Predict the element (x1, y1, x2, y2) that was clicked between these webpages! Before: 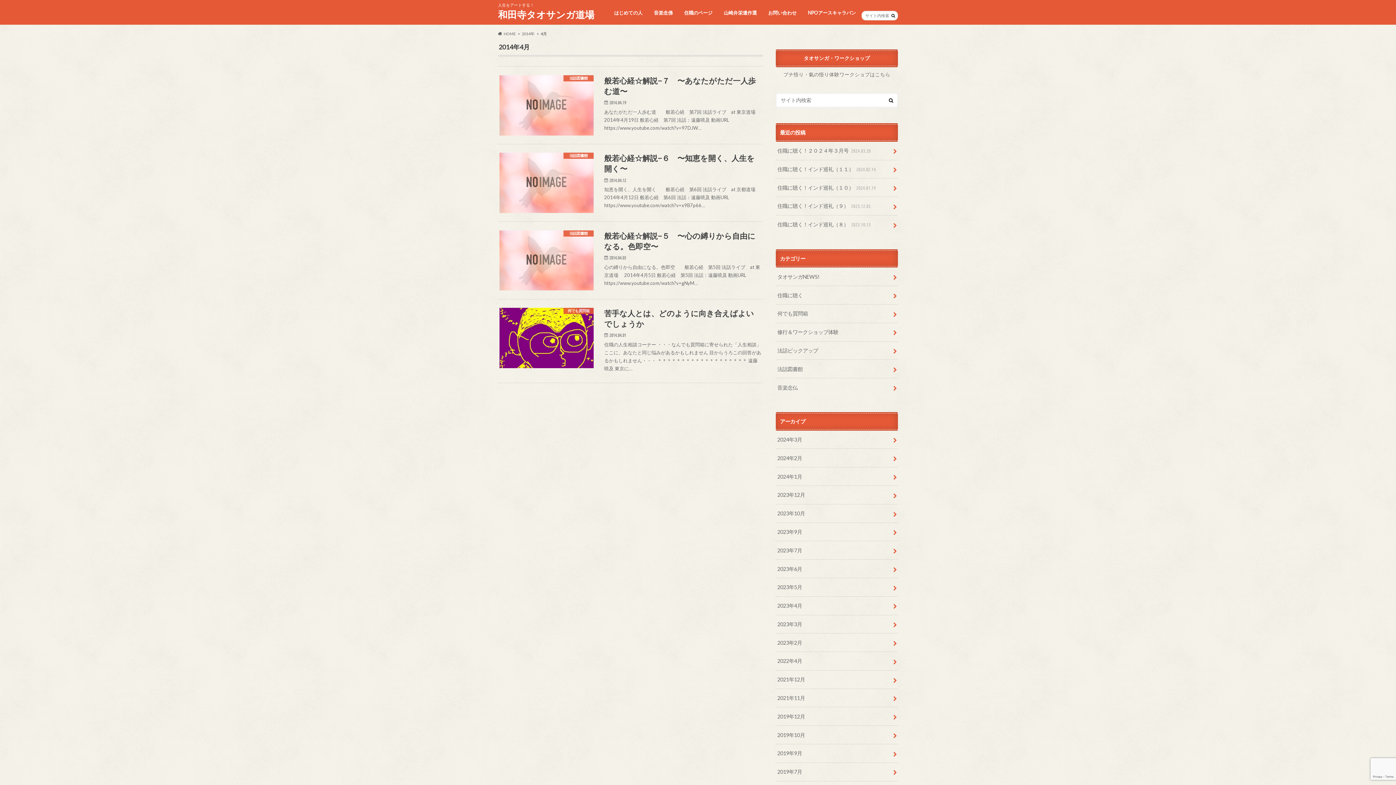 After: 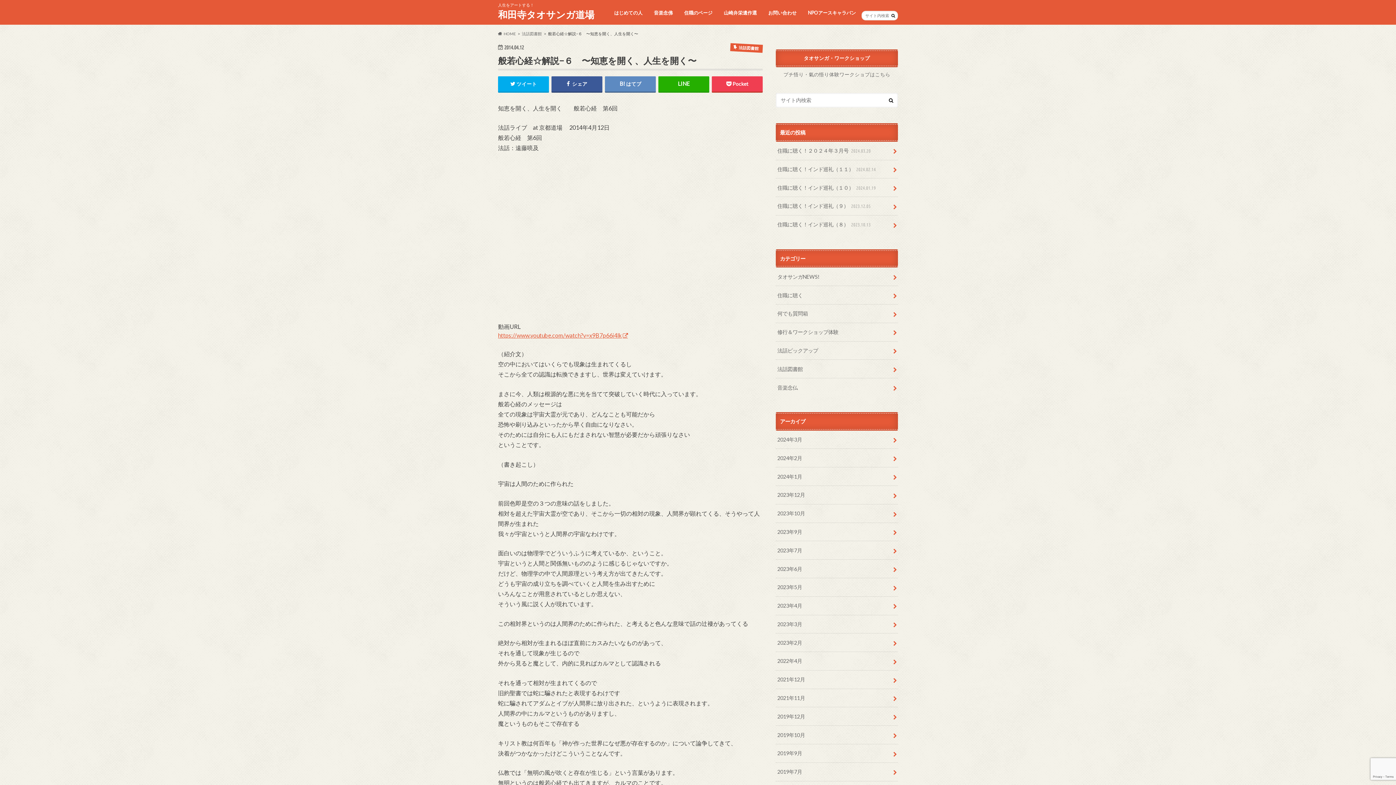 Action: bbox: (498, 144, 762, 221) label: 法話図書館
般若心経☆解説−６　〜知恵を開く、人生を開く〜

2014.04.12

知恵を開く、人生を開く　　般若心経　第6回 法話ライブ　at 京都道場 　2014年4月12日 般若心経　第6回 法話：遠藤喨及 動画URL https://www.youtube.com/watch?v=x9B7p66…